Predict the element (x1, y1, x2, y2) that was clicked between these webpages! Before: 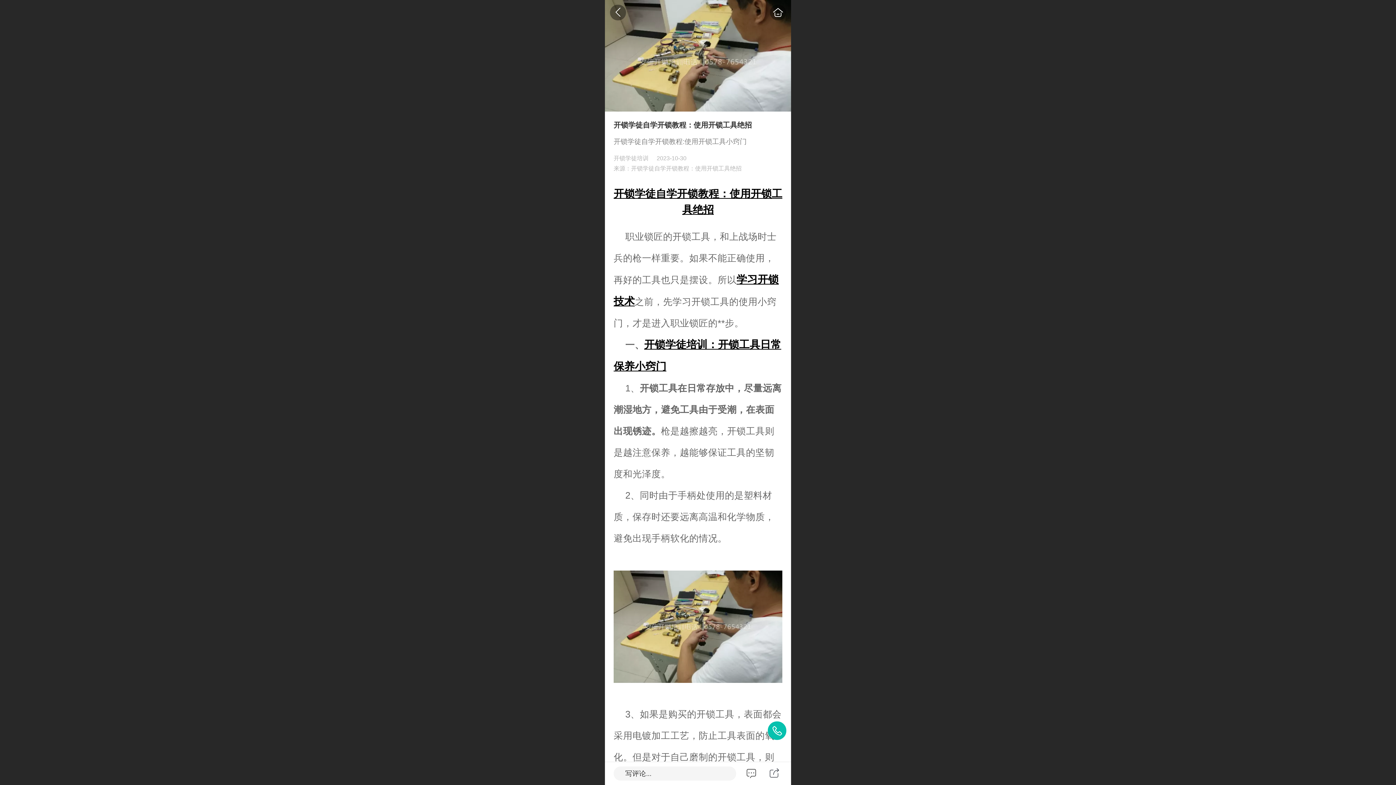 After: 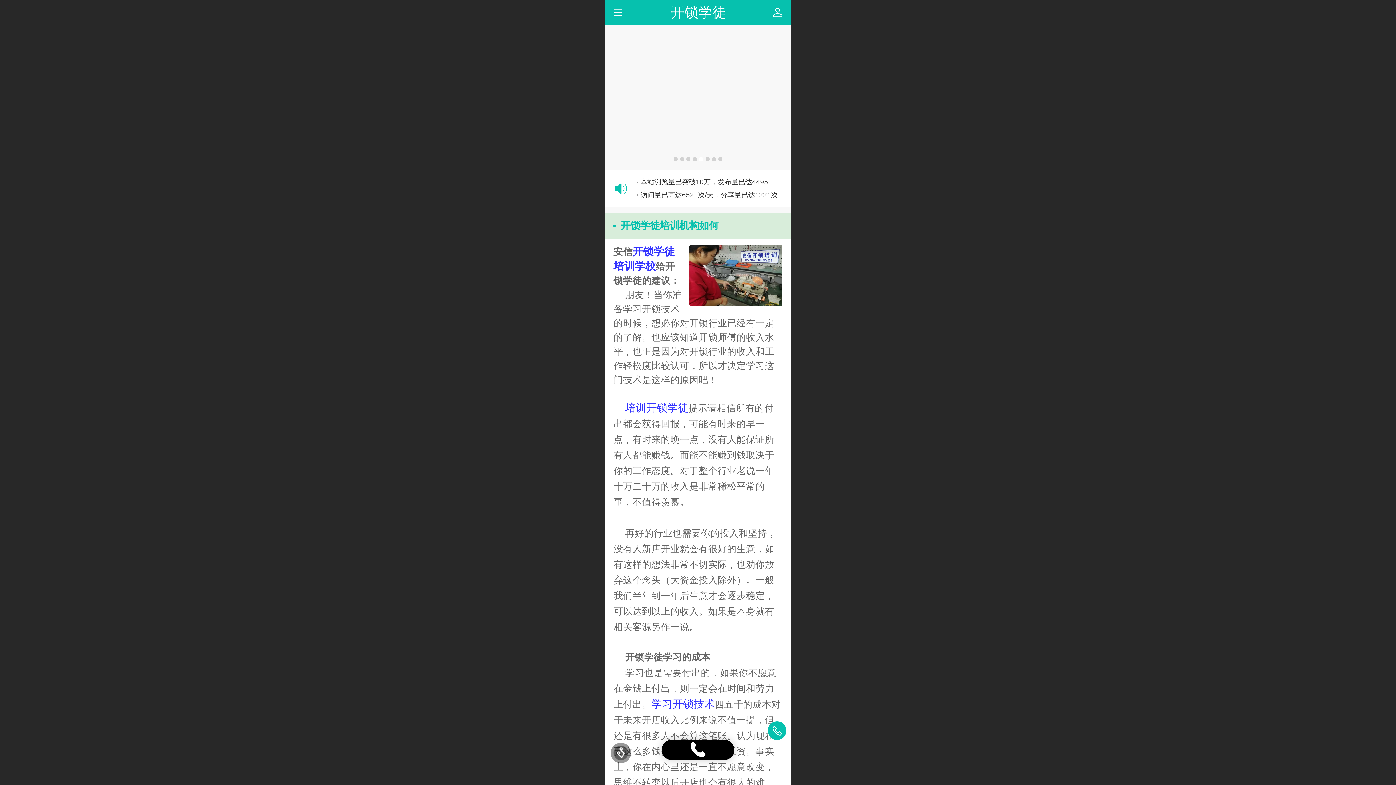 Action: bbox: (770, 4, 786, 20)